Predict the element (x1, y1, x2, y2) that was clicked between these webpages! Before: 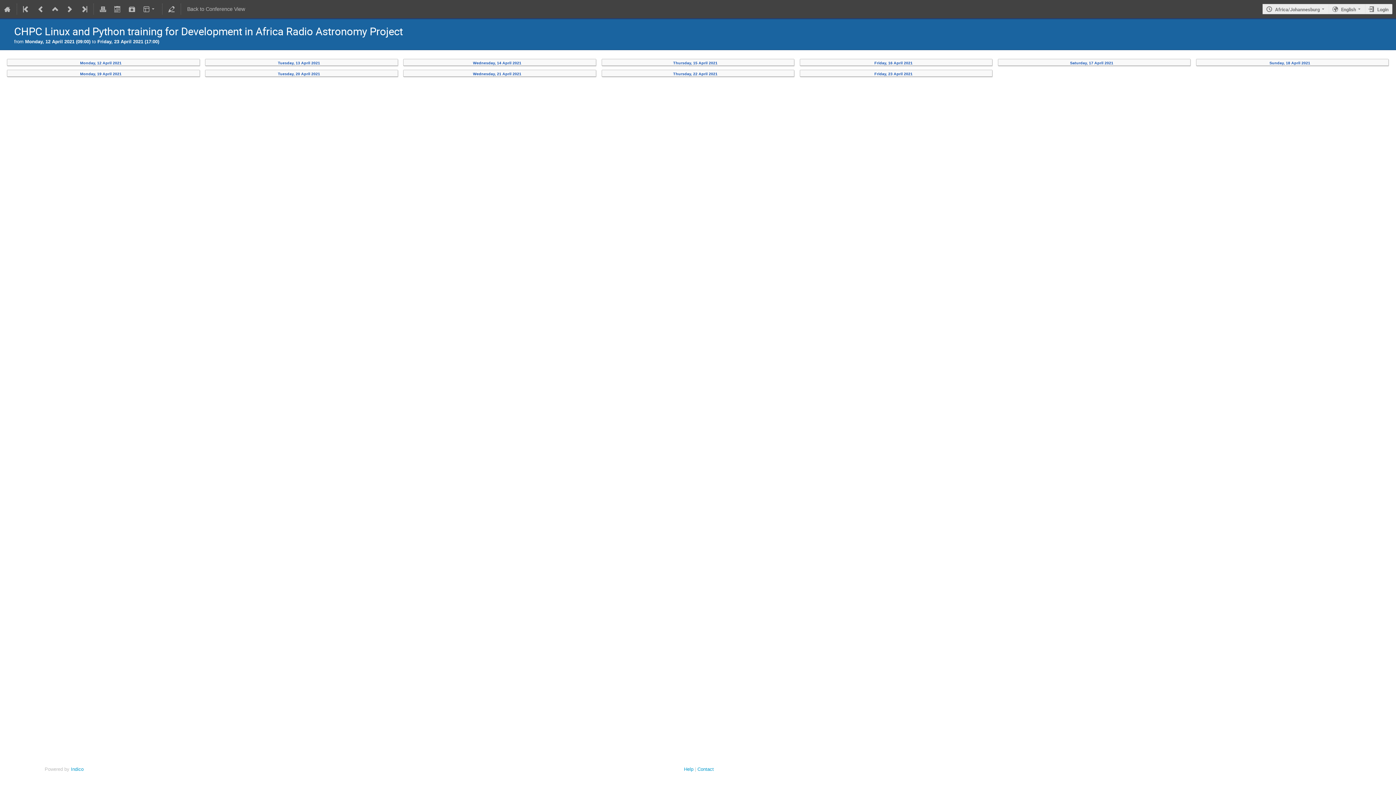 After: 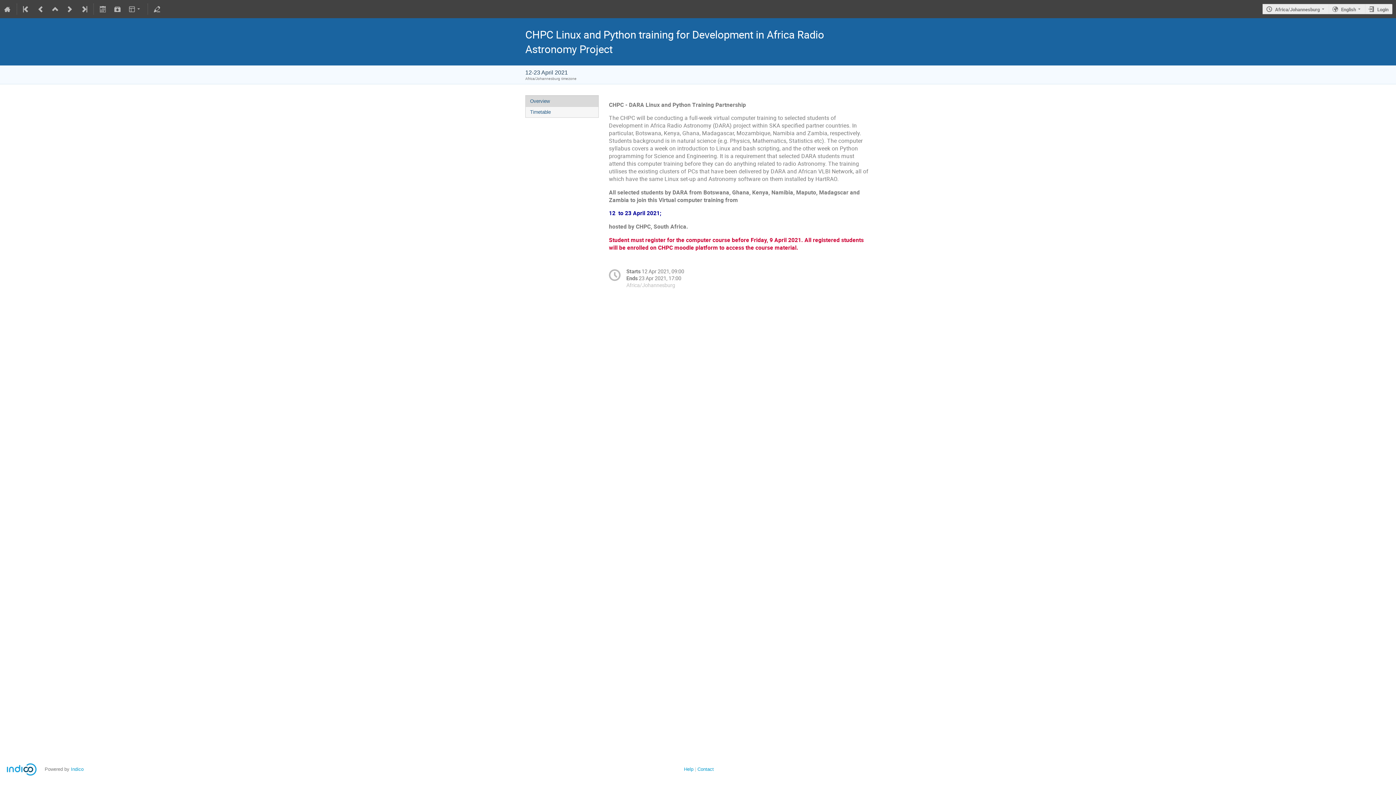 Action: label: Back to Conference View bbox: (183, 0, 249, 18)